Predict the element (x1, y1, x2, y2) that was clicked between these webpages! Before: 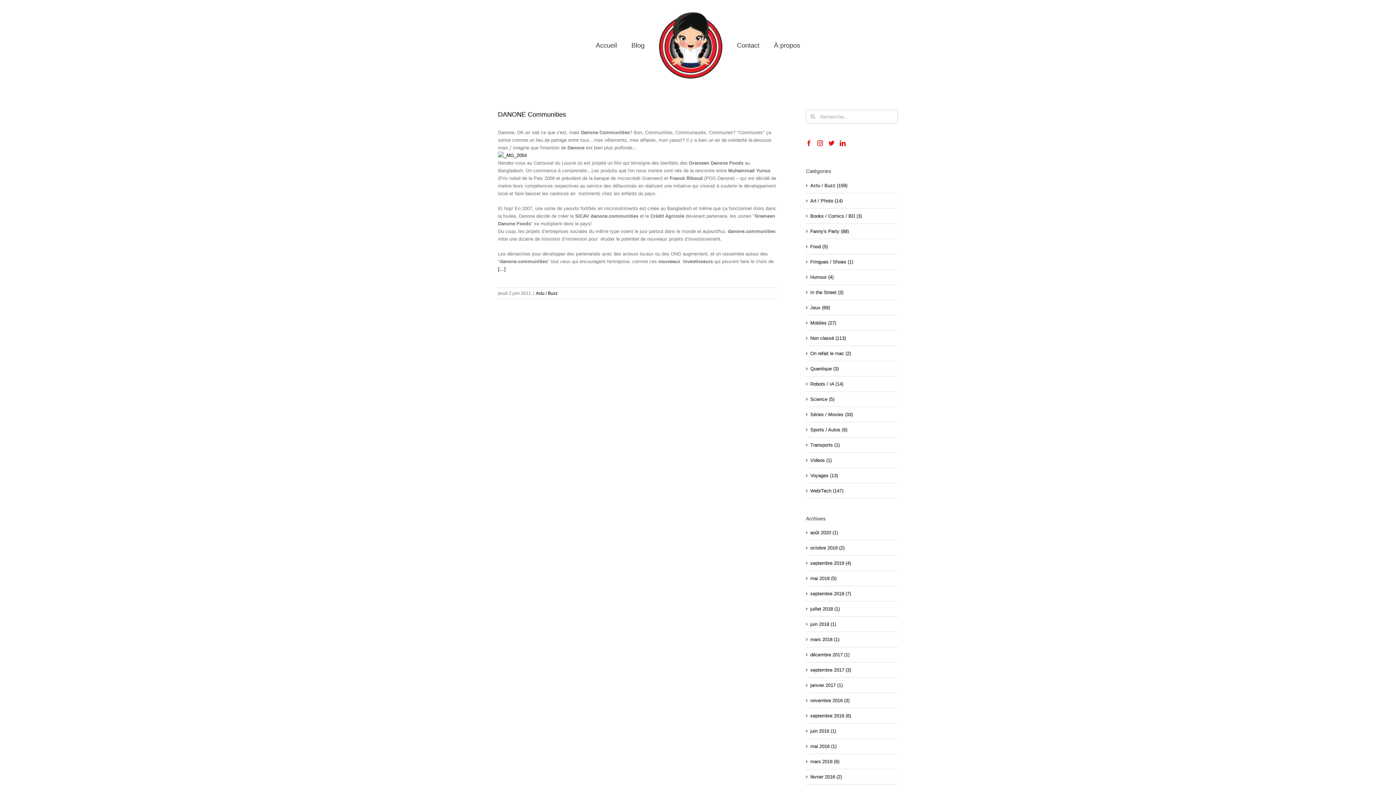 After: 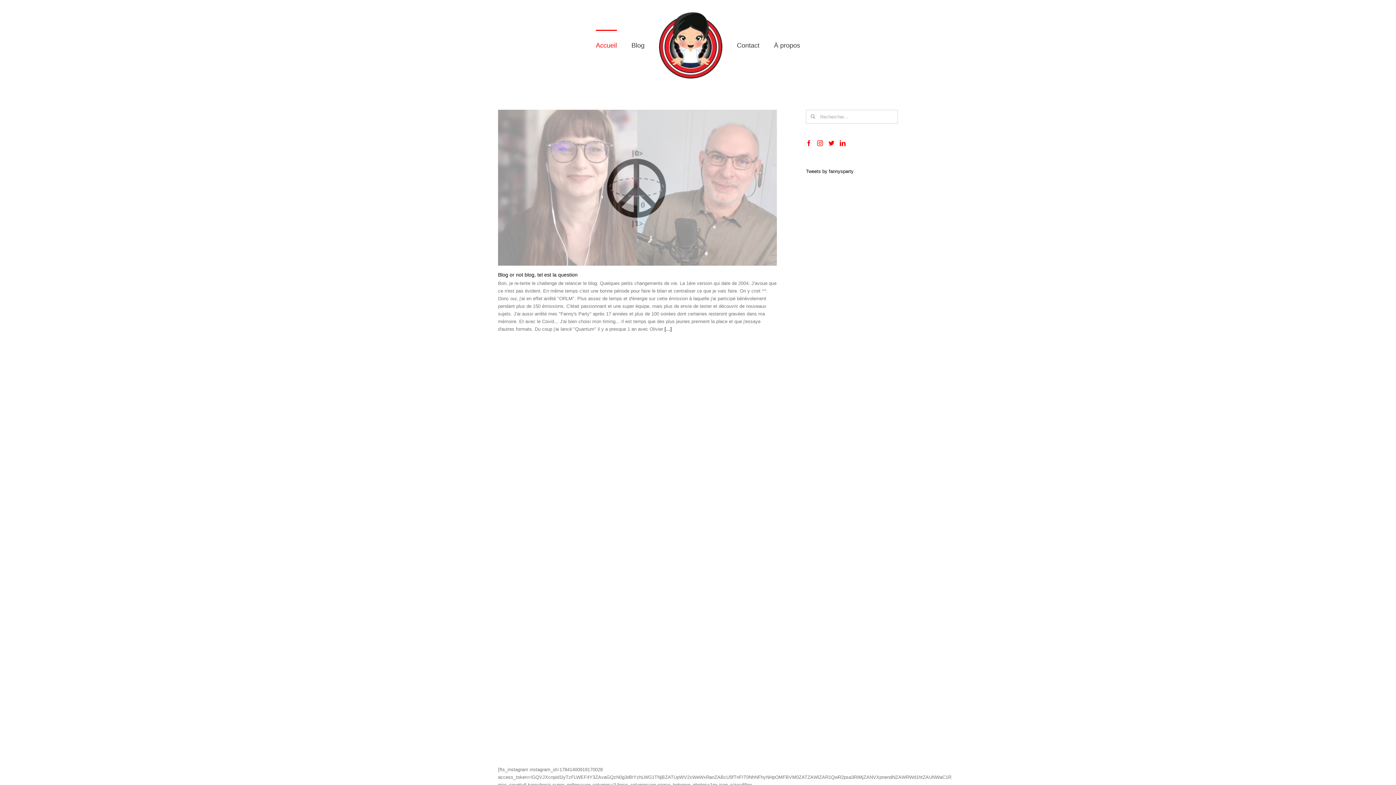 Action: bbox: (659, 11, 722, 78)